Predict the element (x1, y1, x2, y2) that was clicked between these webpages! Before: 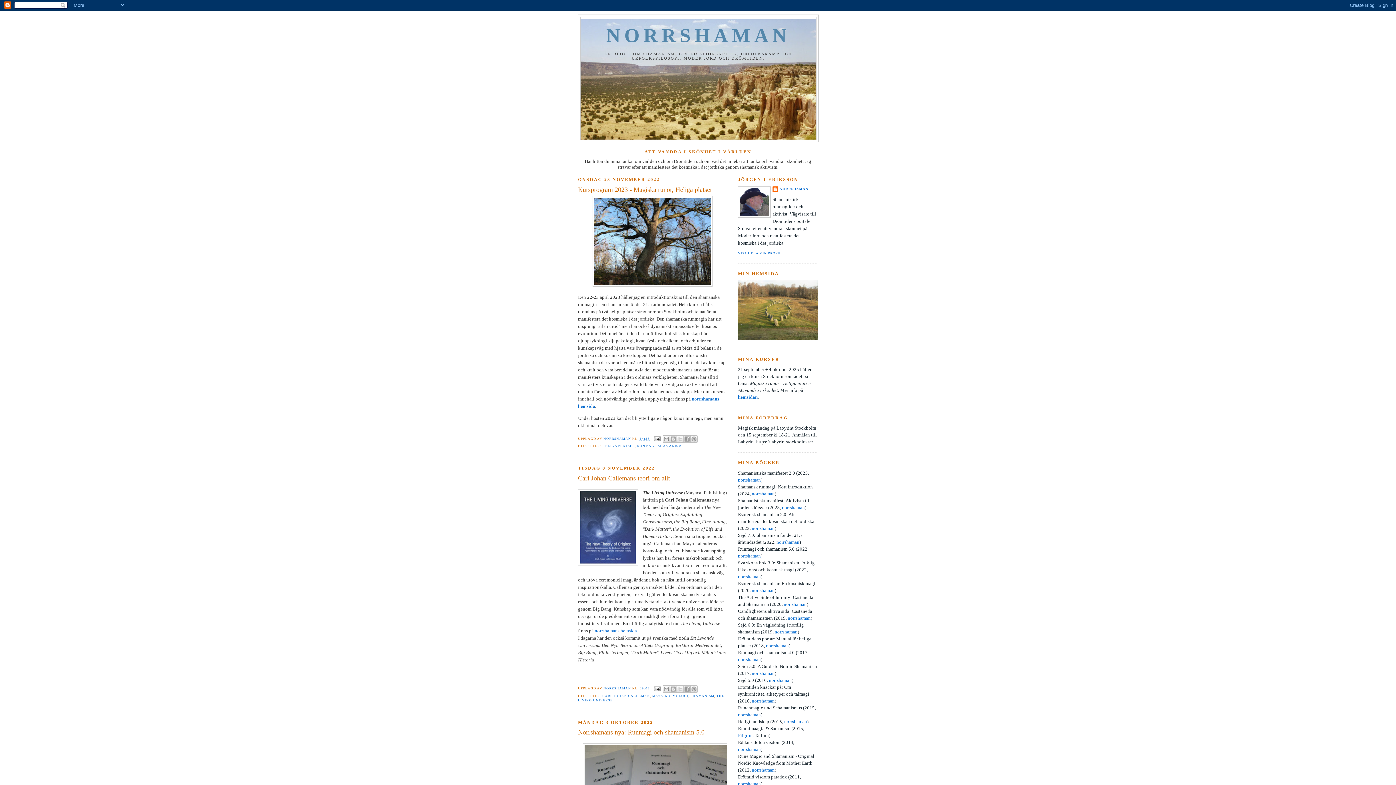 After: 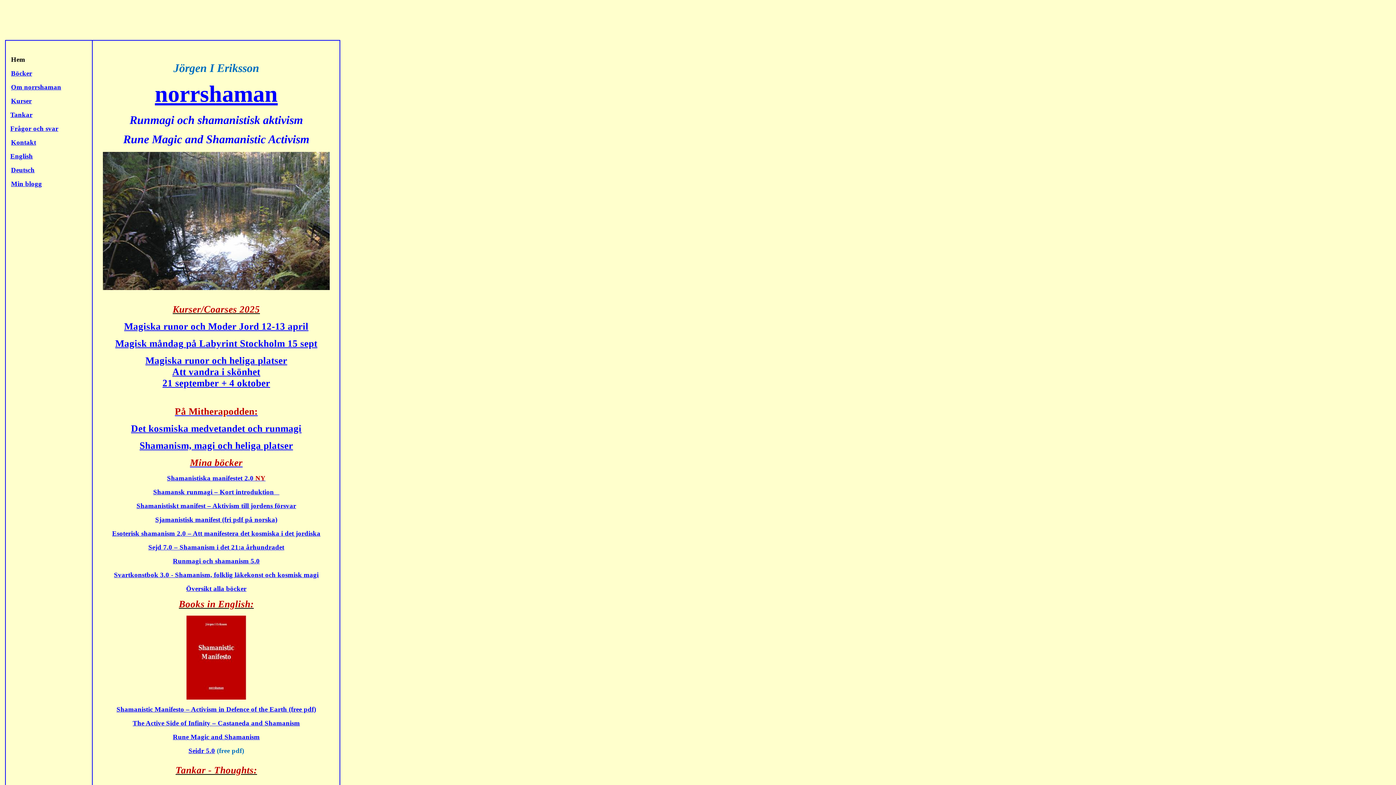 Action: bbox: (738, 335, 818, 341)